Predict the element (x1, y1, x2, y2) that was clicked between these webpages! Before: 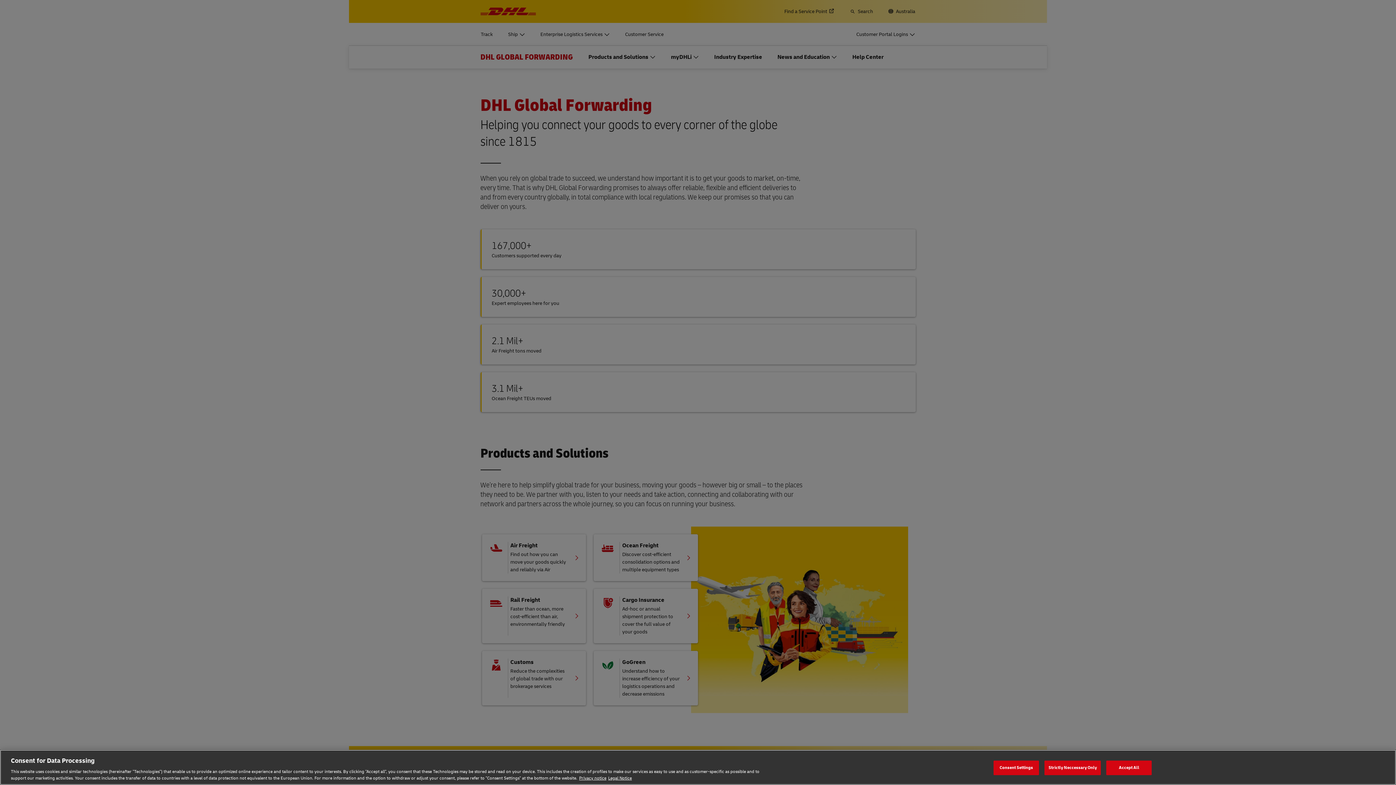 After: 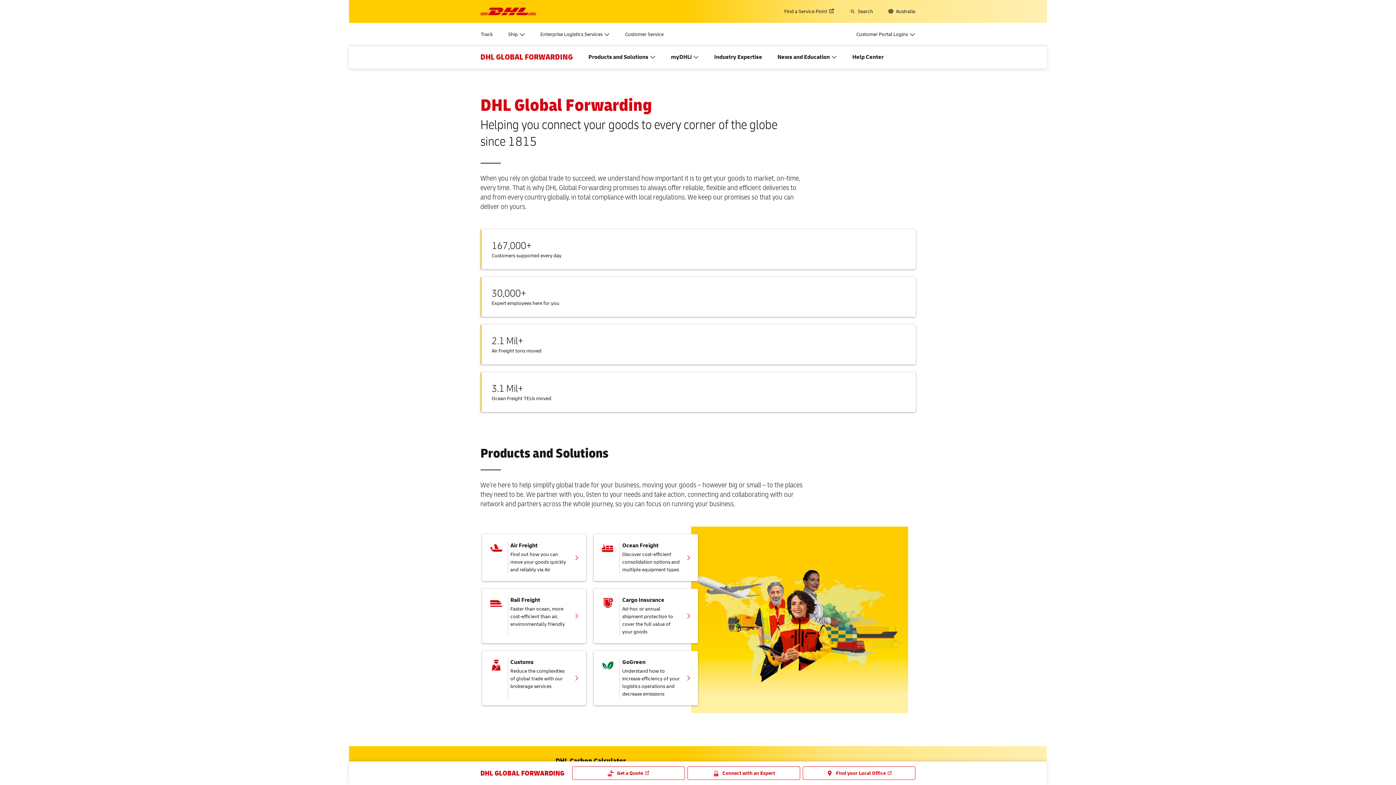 Action: bbox: (1044, 760, 1101, 775) label: Strictly Neccessary Only